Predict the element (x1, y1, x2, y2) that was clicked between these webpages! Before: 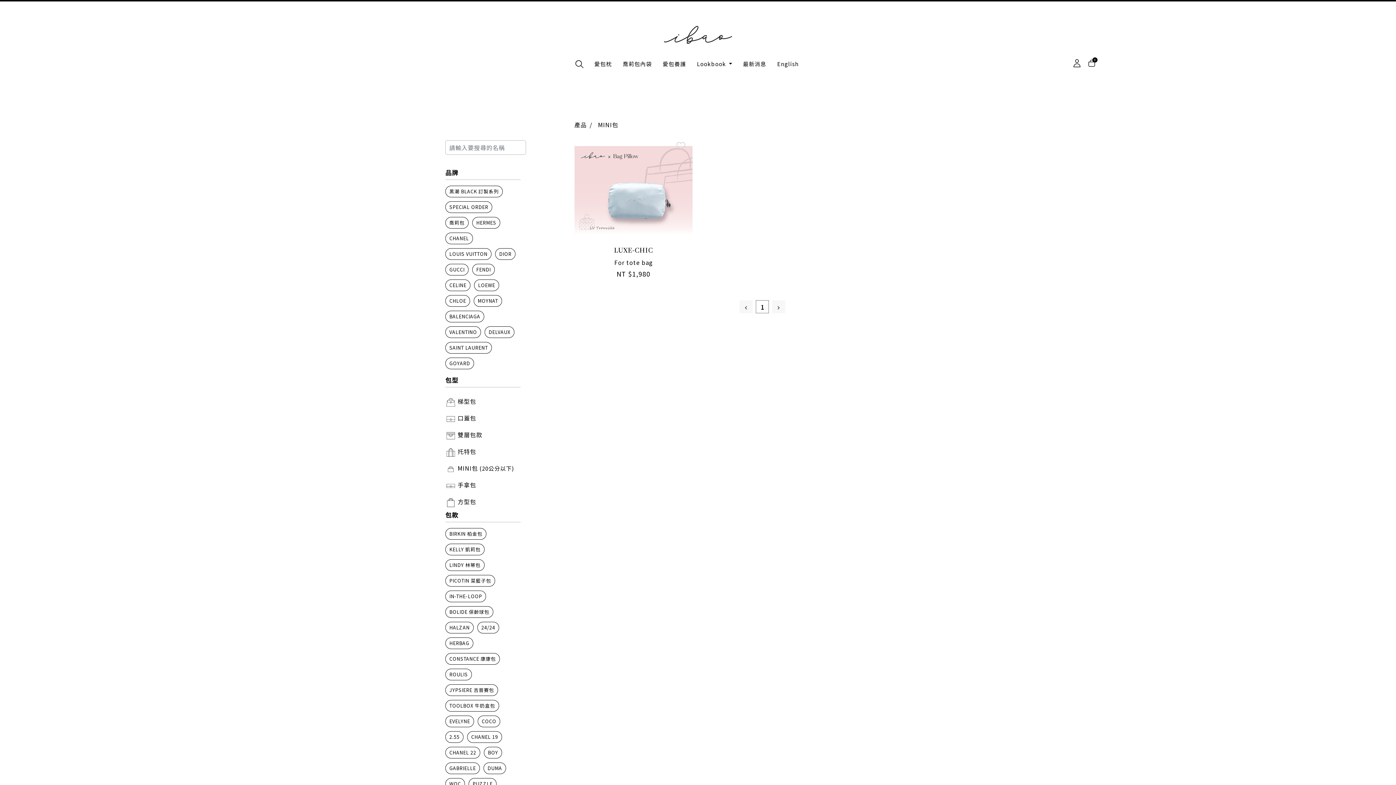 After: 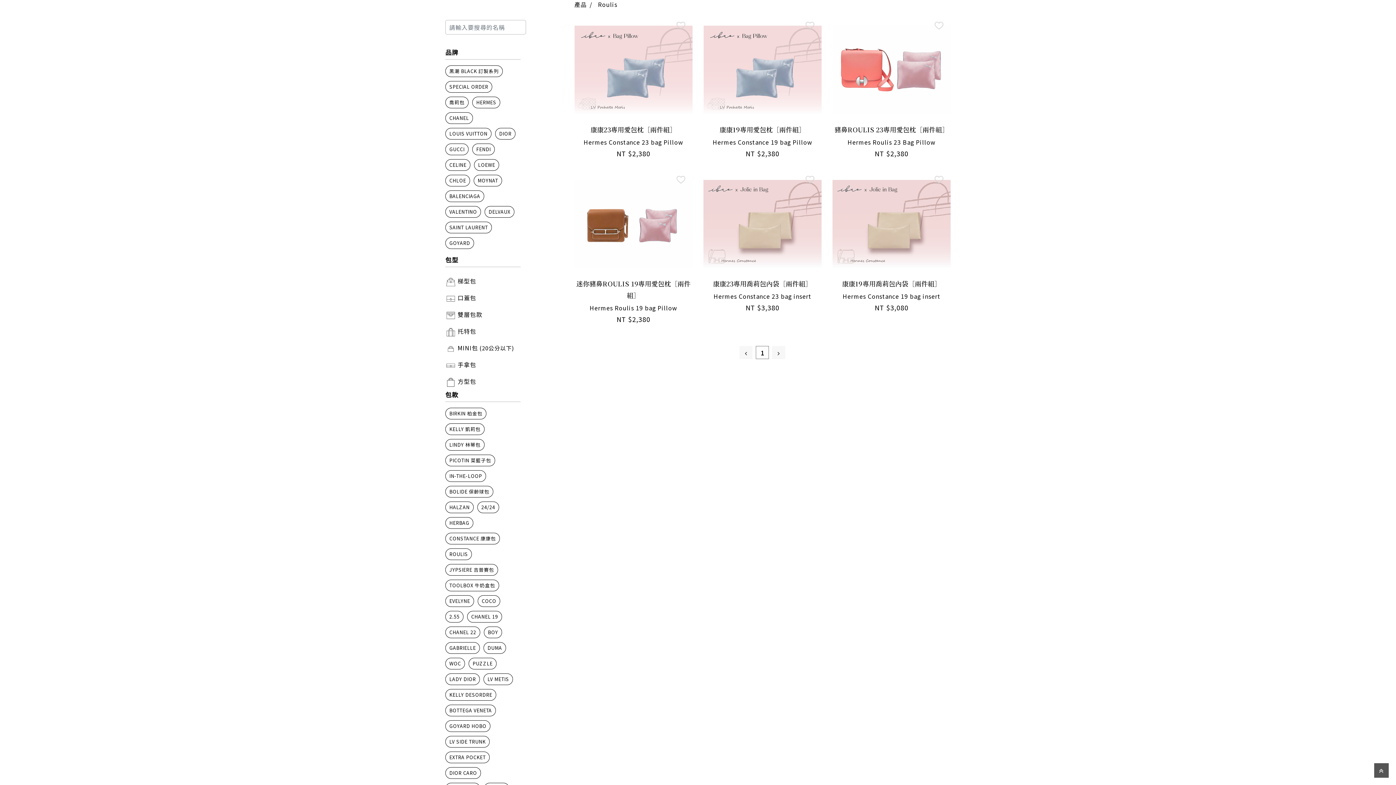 Action: label: ROULIS bbox: (445, 669, 472, 680)